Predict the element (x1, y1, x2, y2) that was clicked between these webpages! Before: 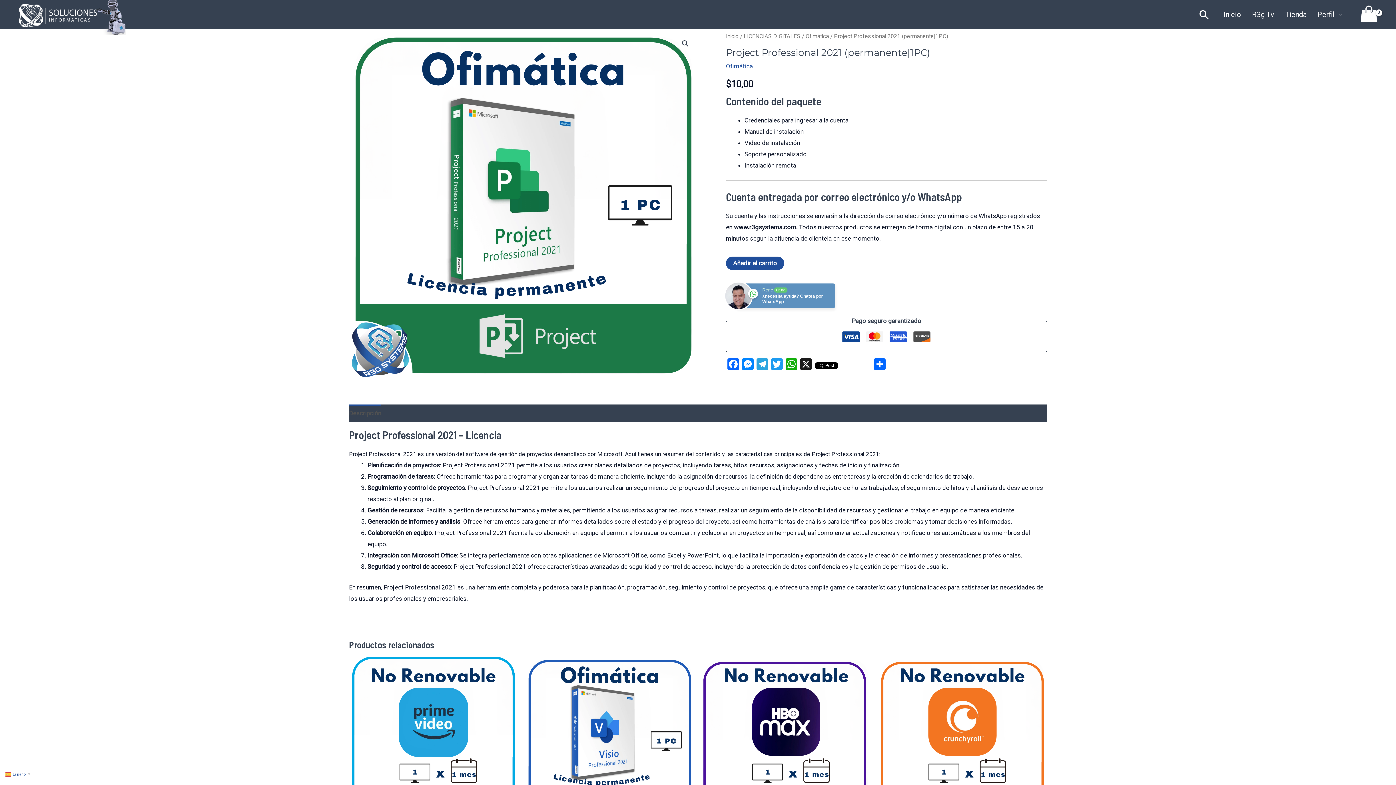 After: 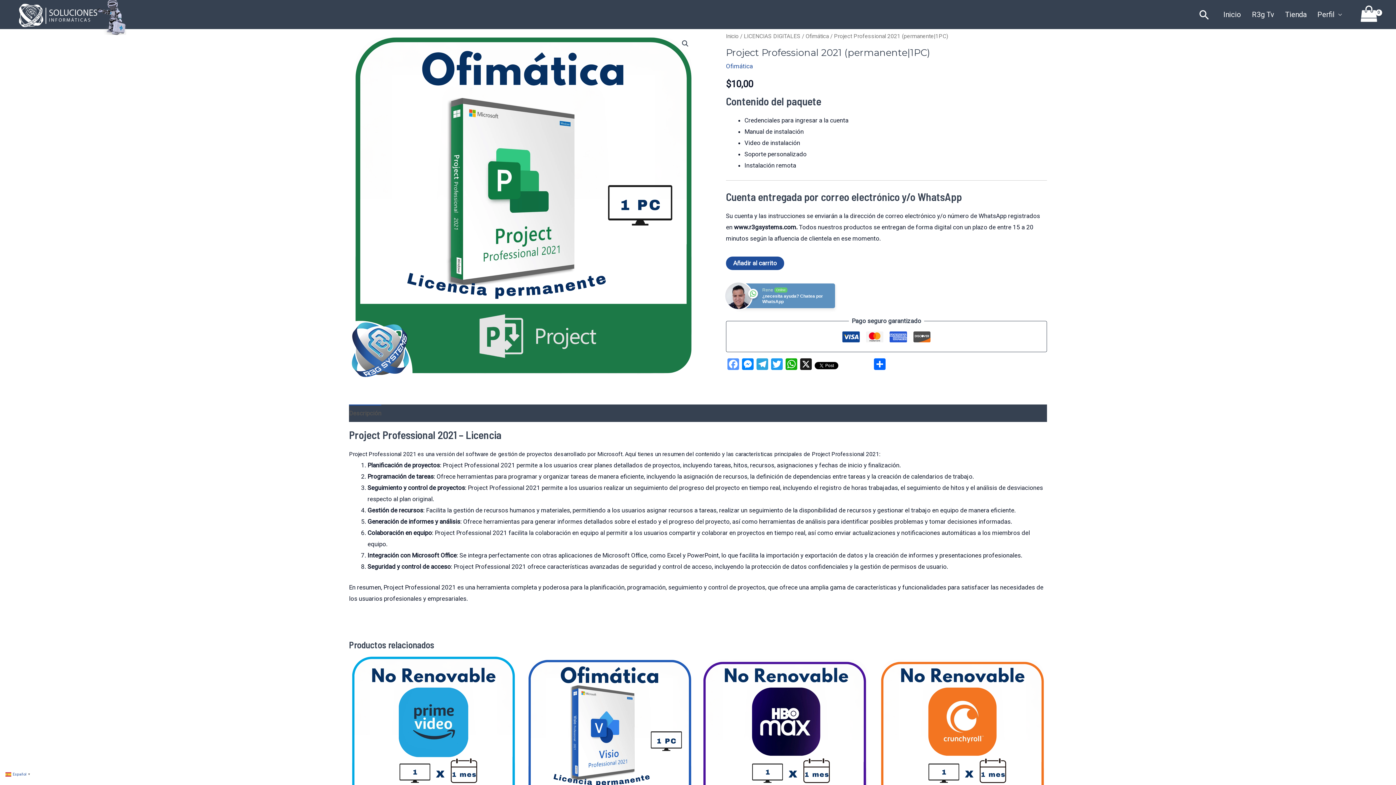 Action: bbox: (726, 358, 740, 372) label: Facebook